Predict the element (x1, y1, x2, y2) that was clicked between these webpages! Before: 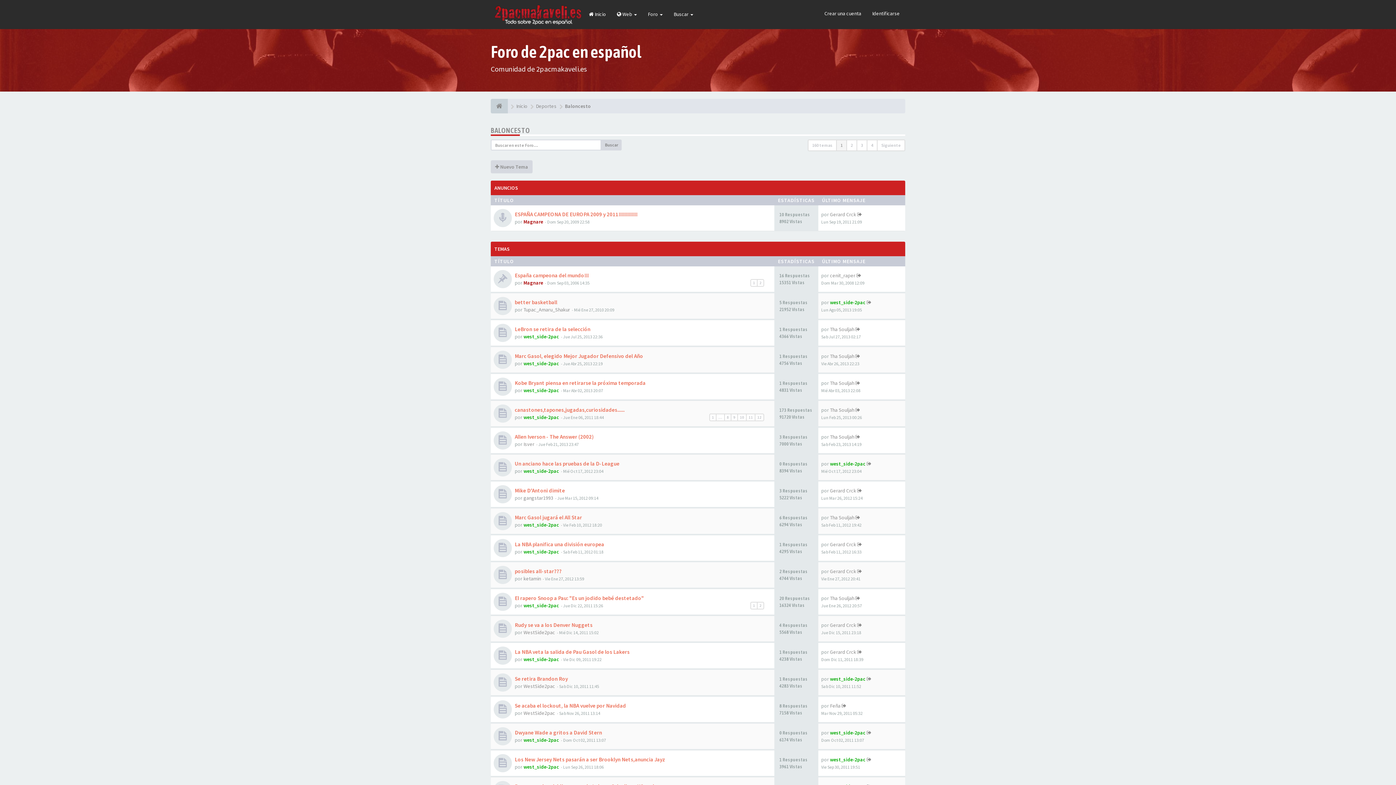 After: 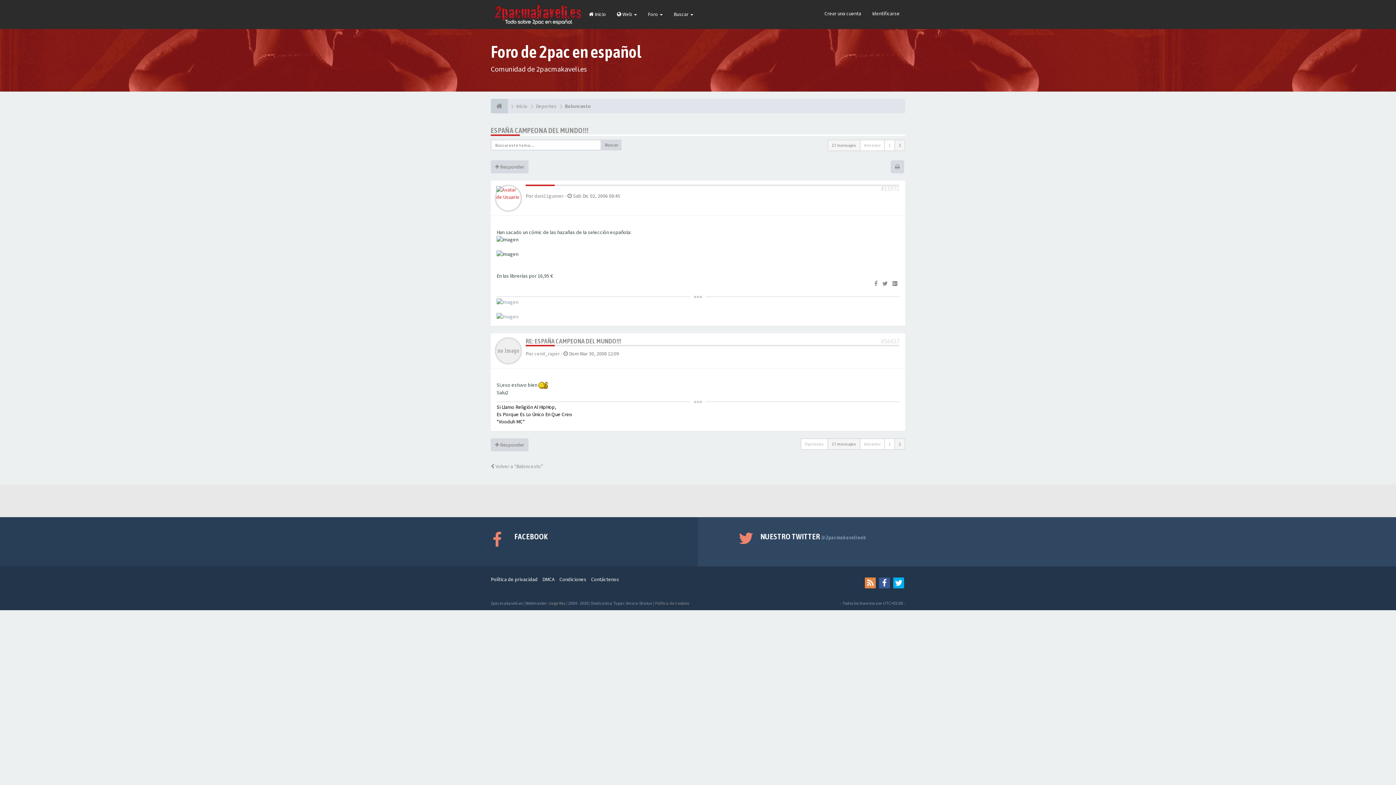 Action: bbox: (757, 279, 764, 286) label: 2